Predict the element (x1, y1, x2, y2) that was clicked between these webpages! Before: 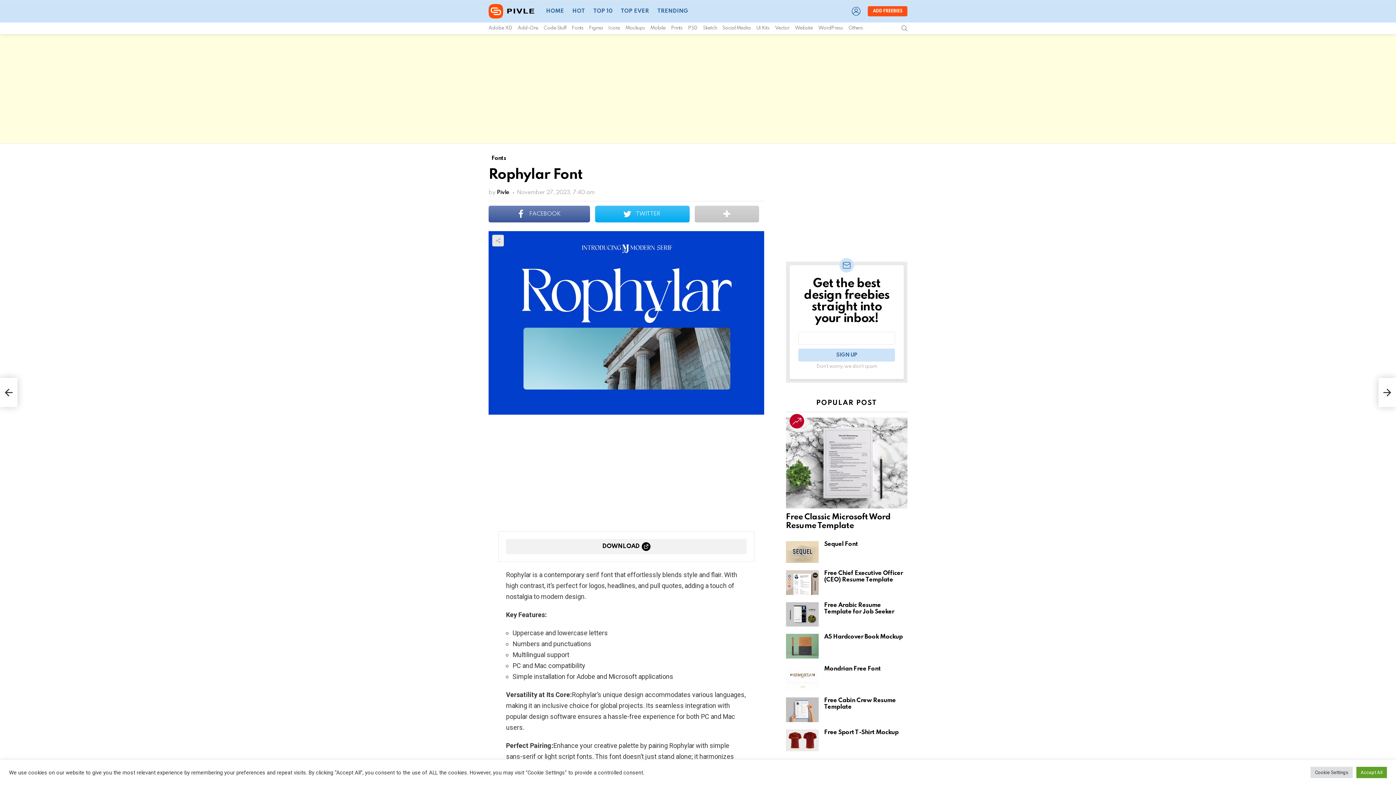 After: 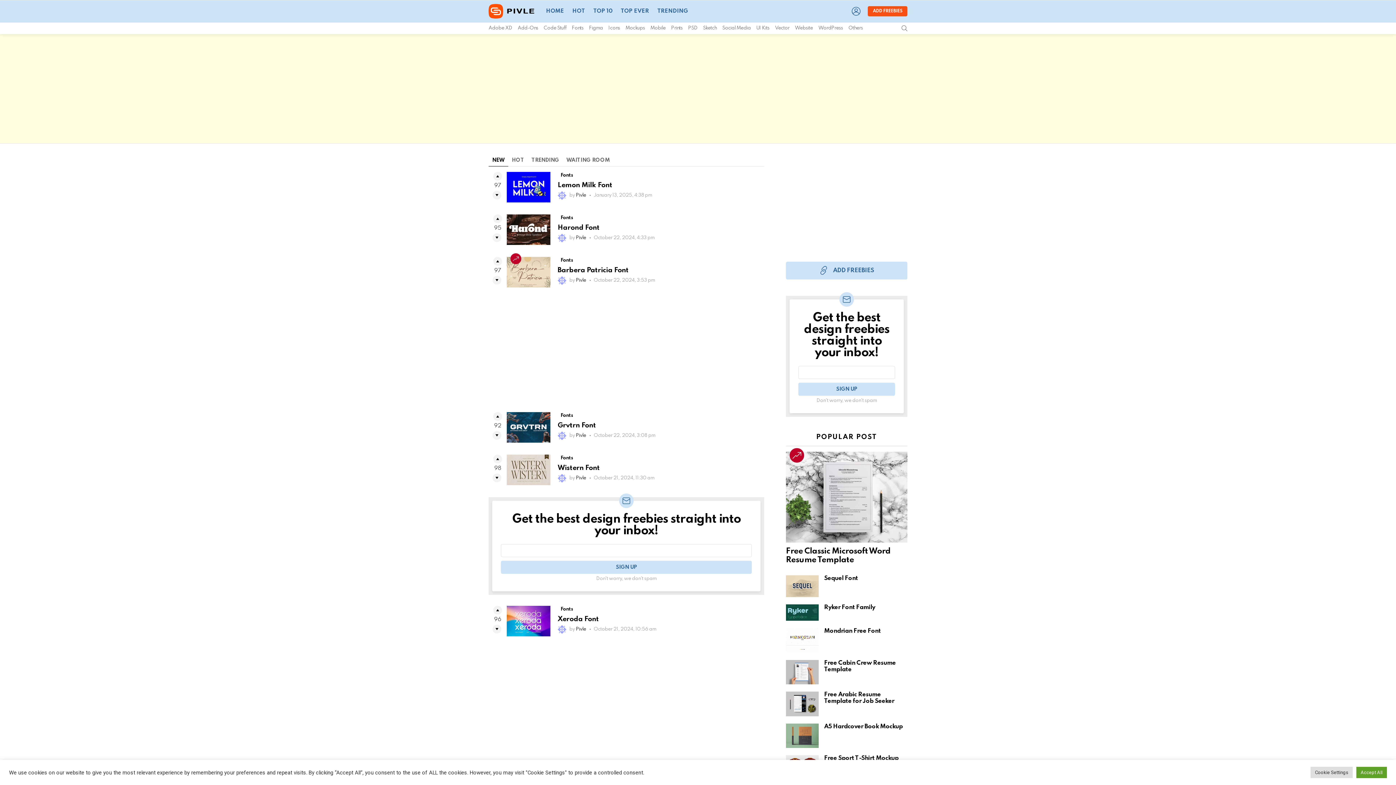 Action: label: HOME bbox: (542, 5, 567, 16)